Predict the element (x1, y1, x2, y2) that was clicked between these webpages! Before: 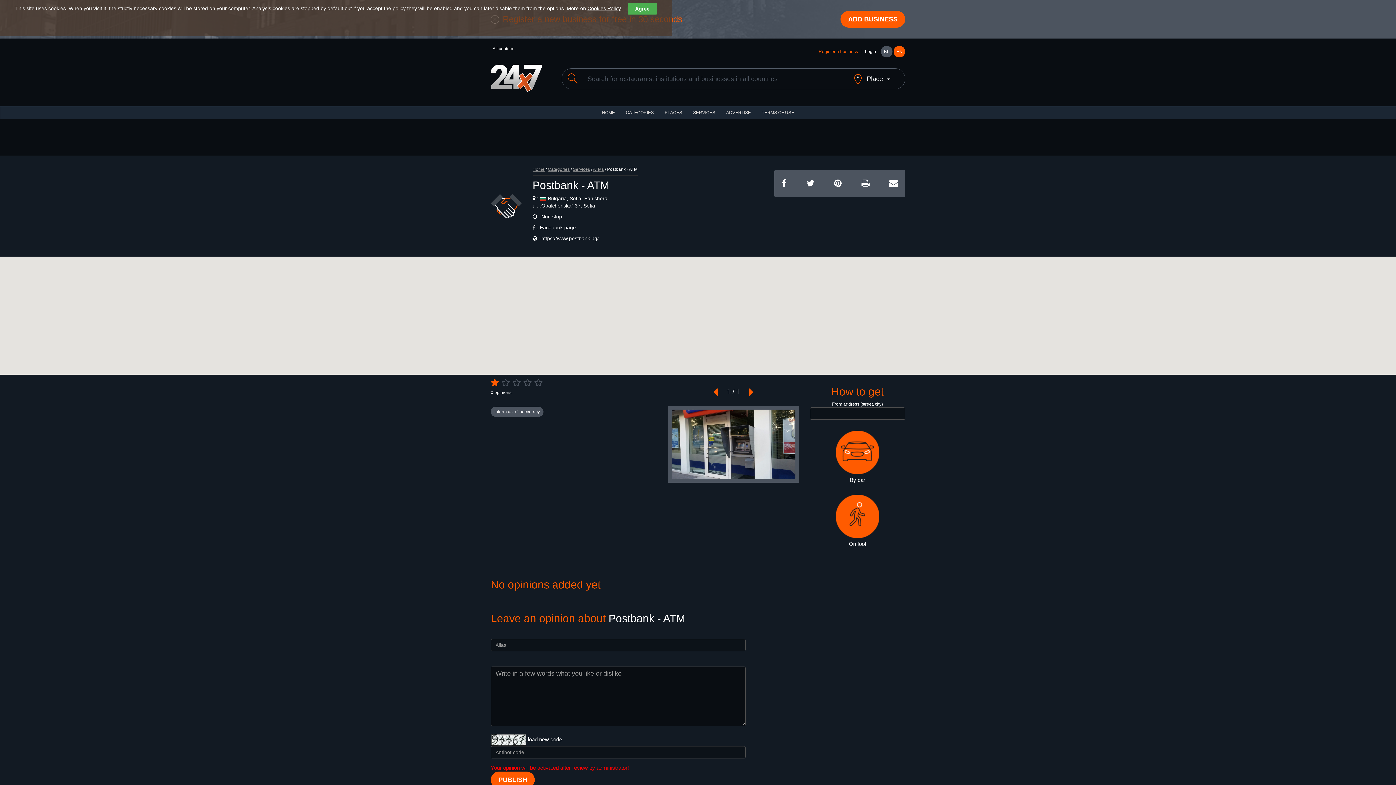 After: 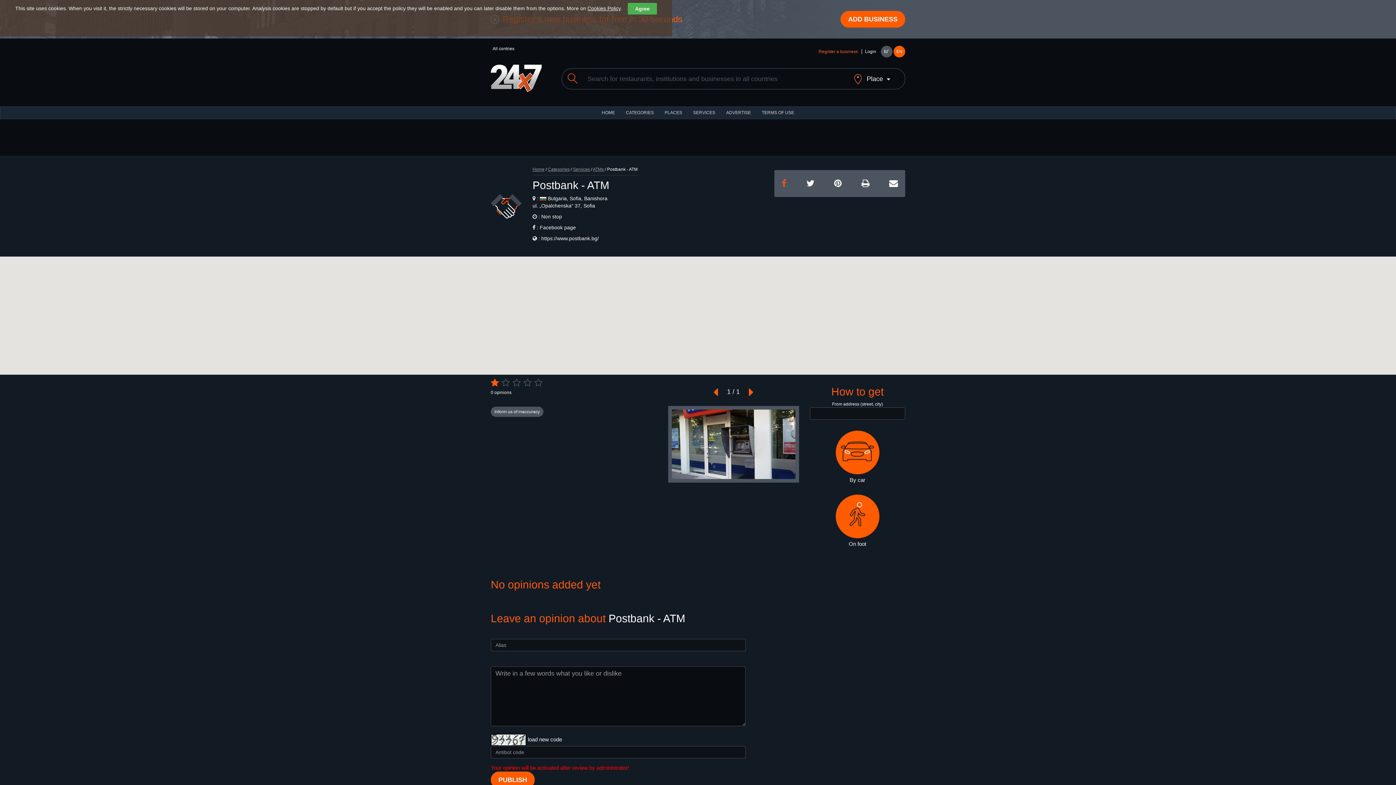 Action: bbox: (781, 178, 786, 188)